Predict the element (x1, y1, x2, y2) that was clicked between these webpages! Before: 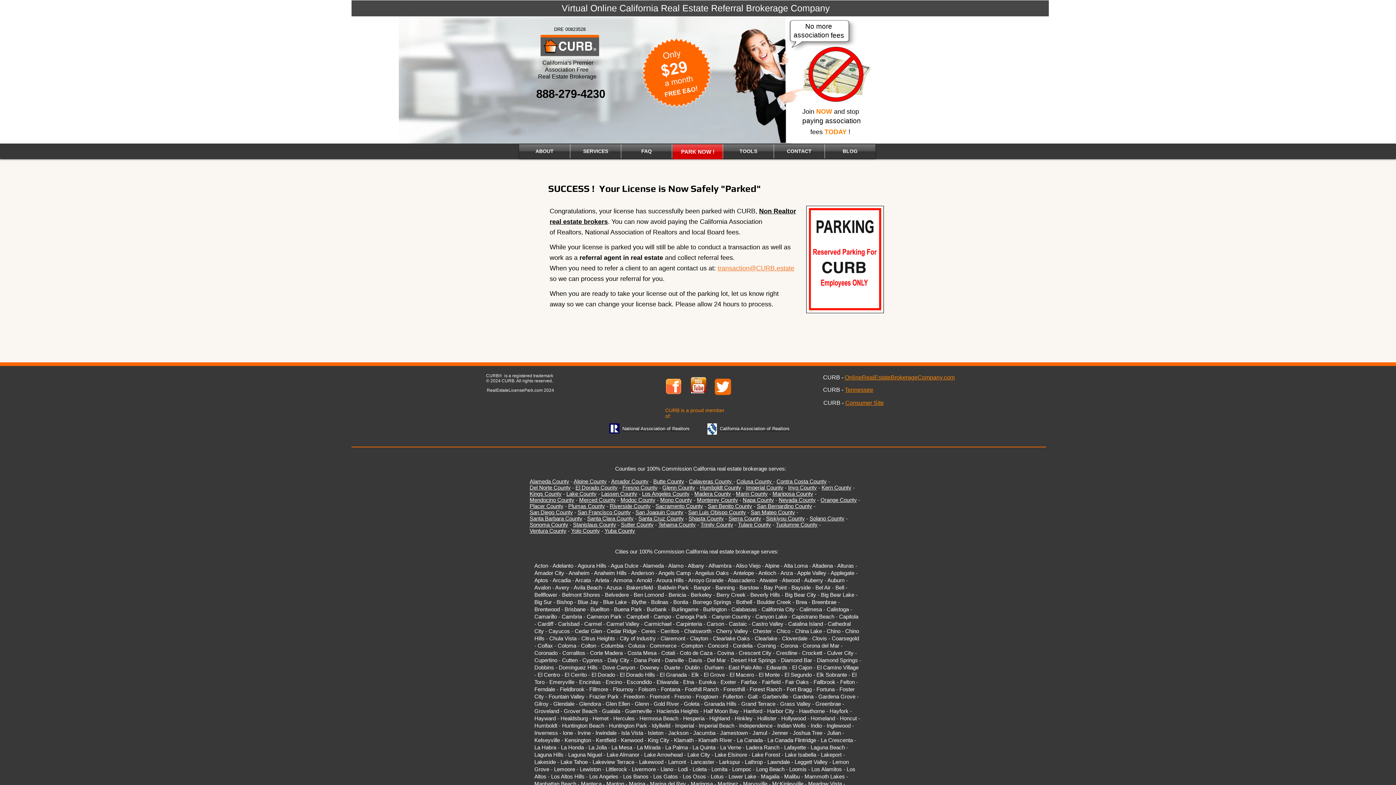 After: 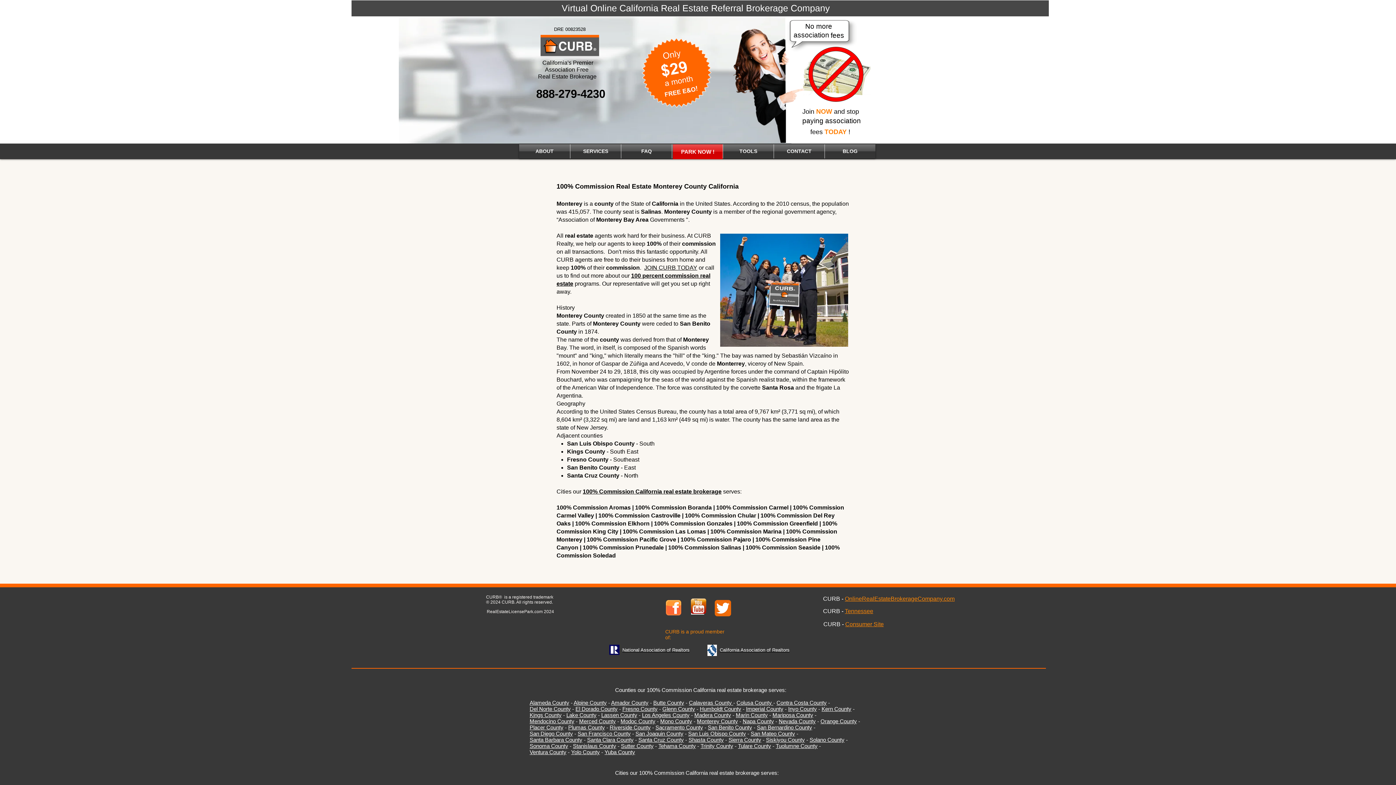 Action: label: Monterey County bbox: (697, 497, 738, 503)